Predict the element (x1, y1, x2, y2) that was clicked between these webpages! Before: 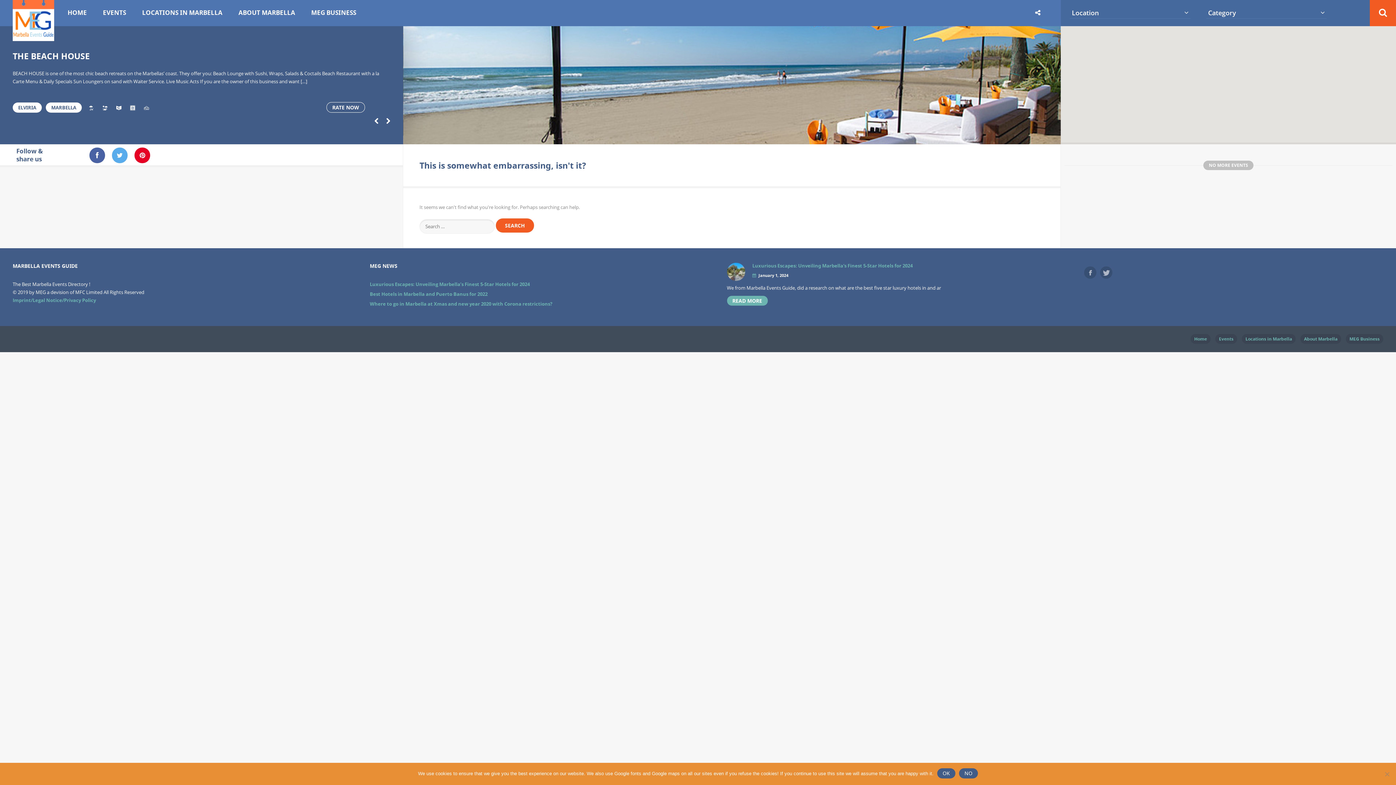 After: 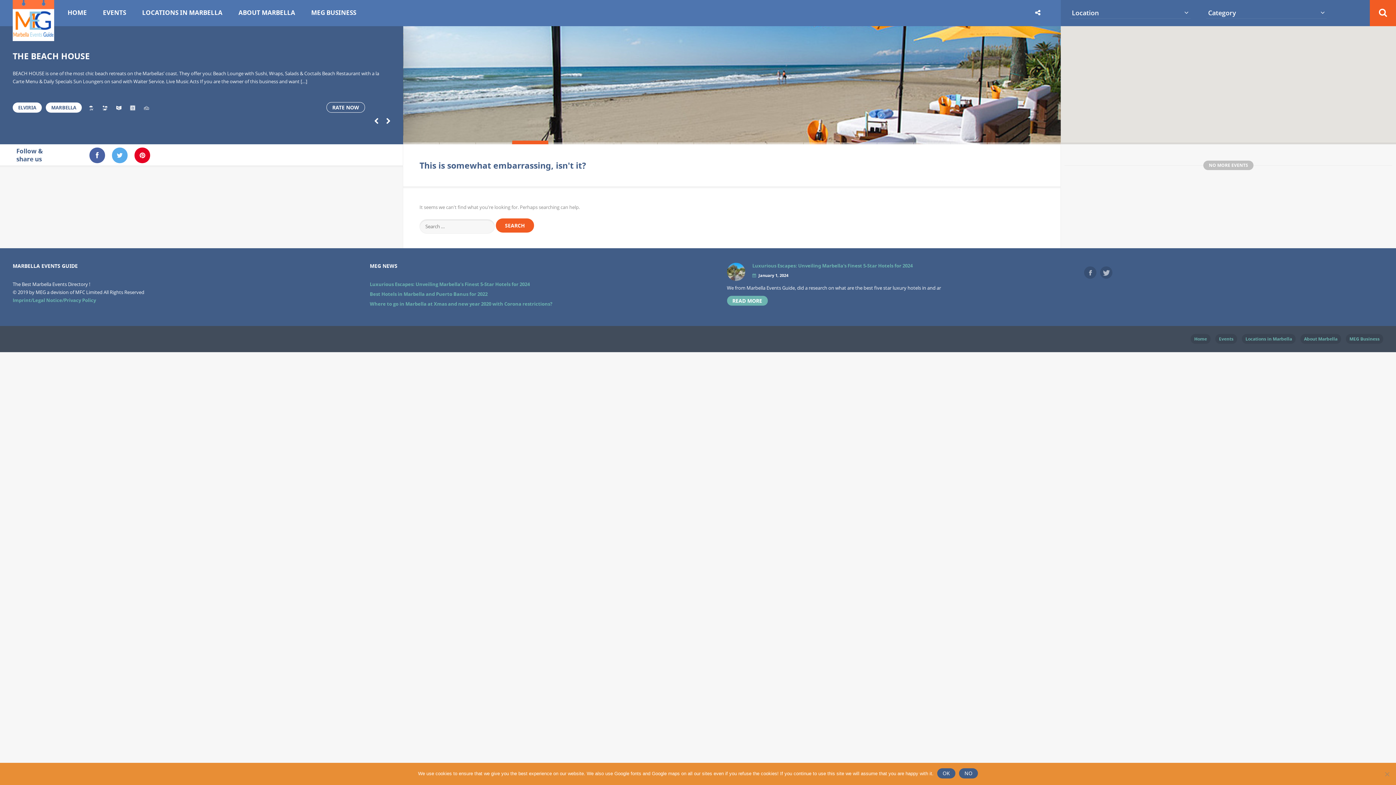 Action: label: 4 bbox: (512, 126, 548, 144)